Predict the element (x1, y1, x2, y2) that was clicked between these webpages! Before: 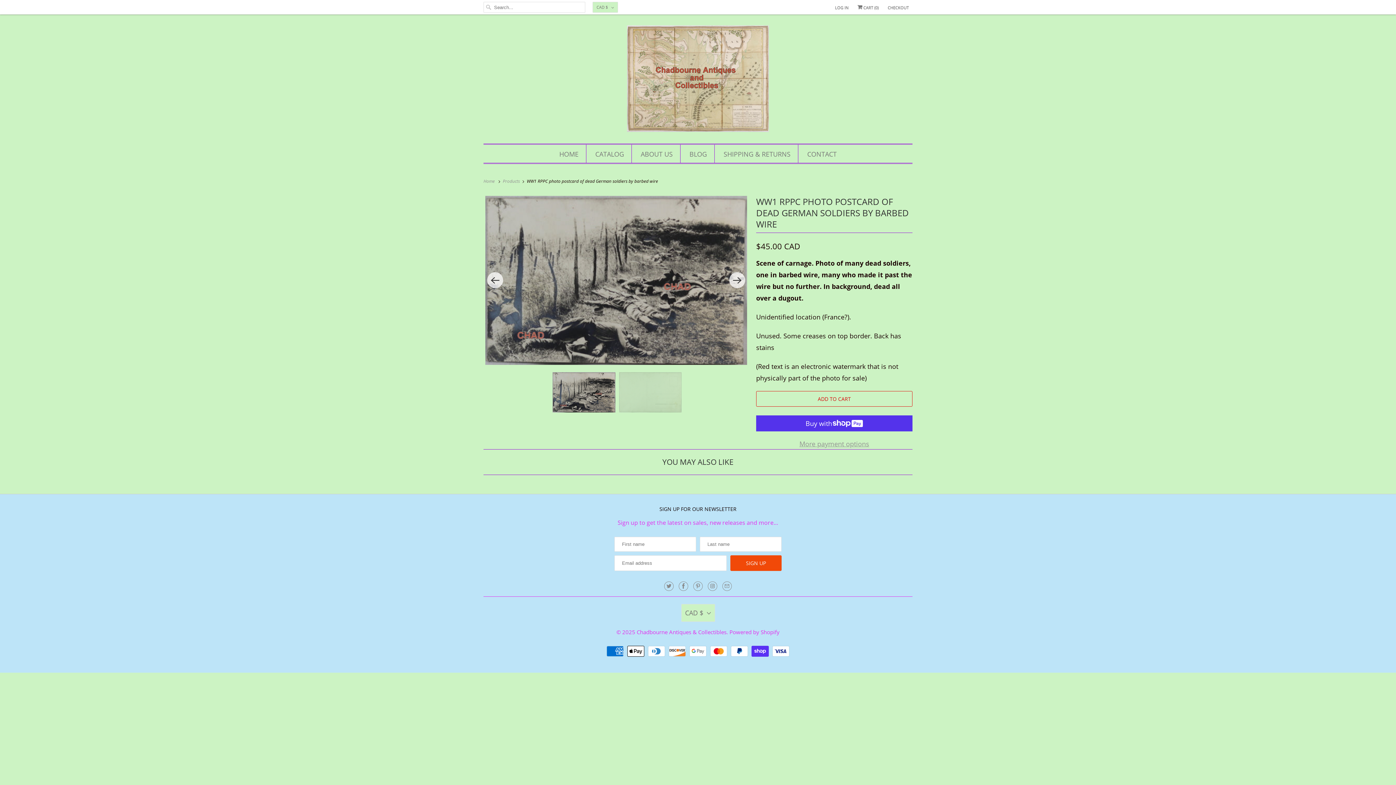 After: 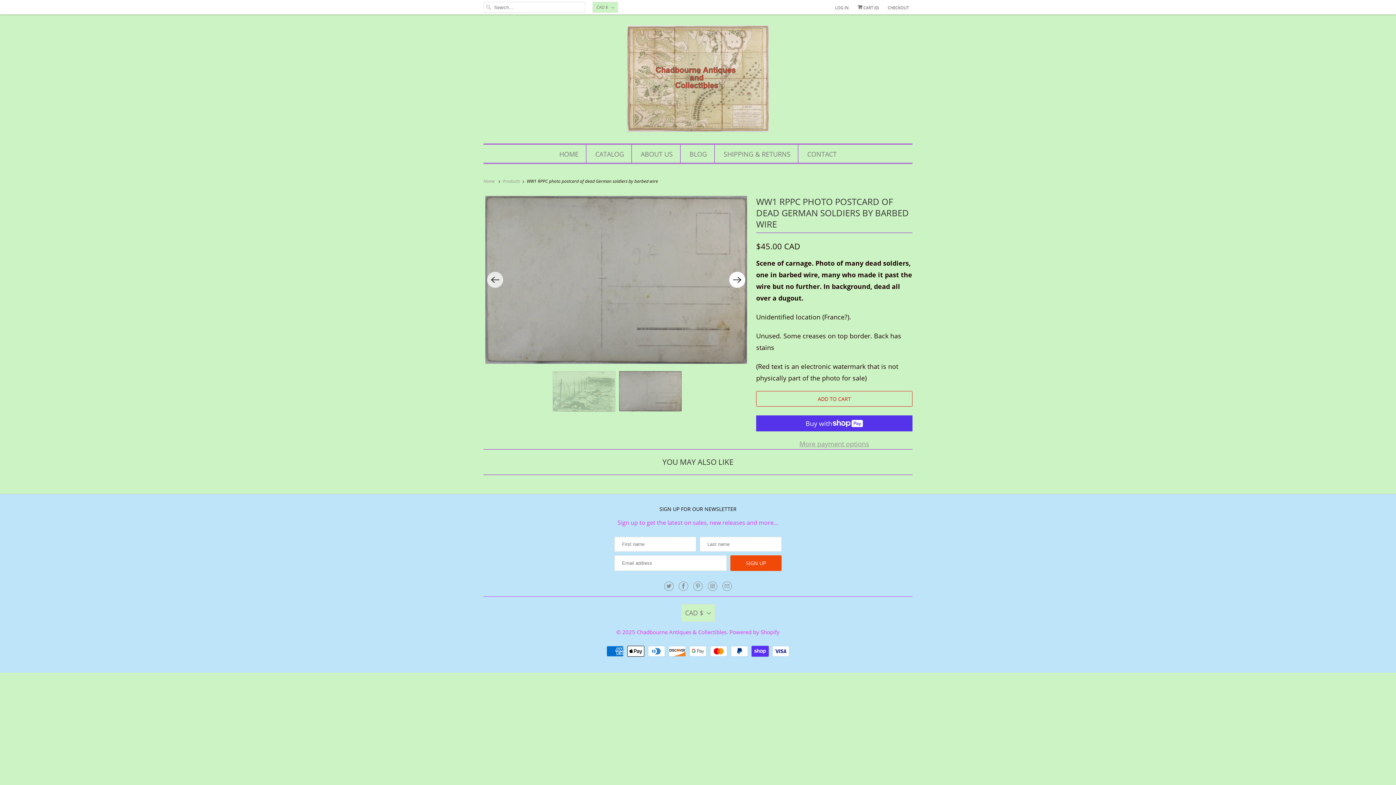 Action: bbox: (729, 272, 745, 288) label: Next